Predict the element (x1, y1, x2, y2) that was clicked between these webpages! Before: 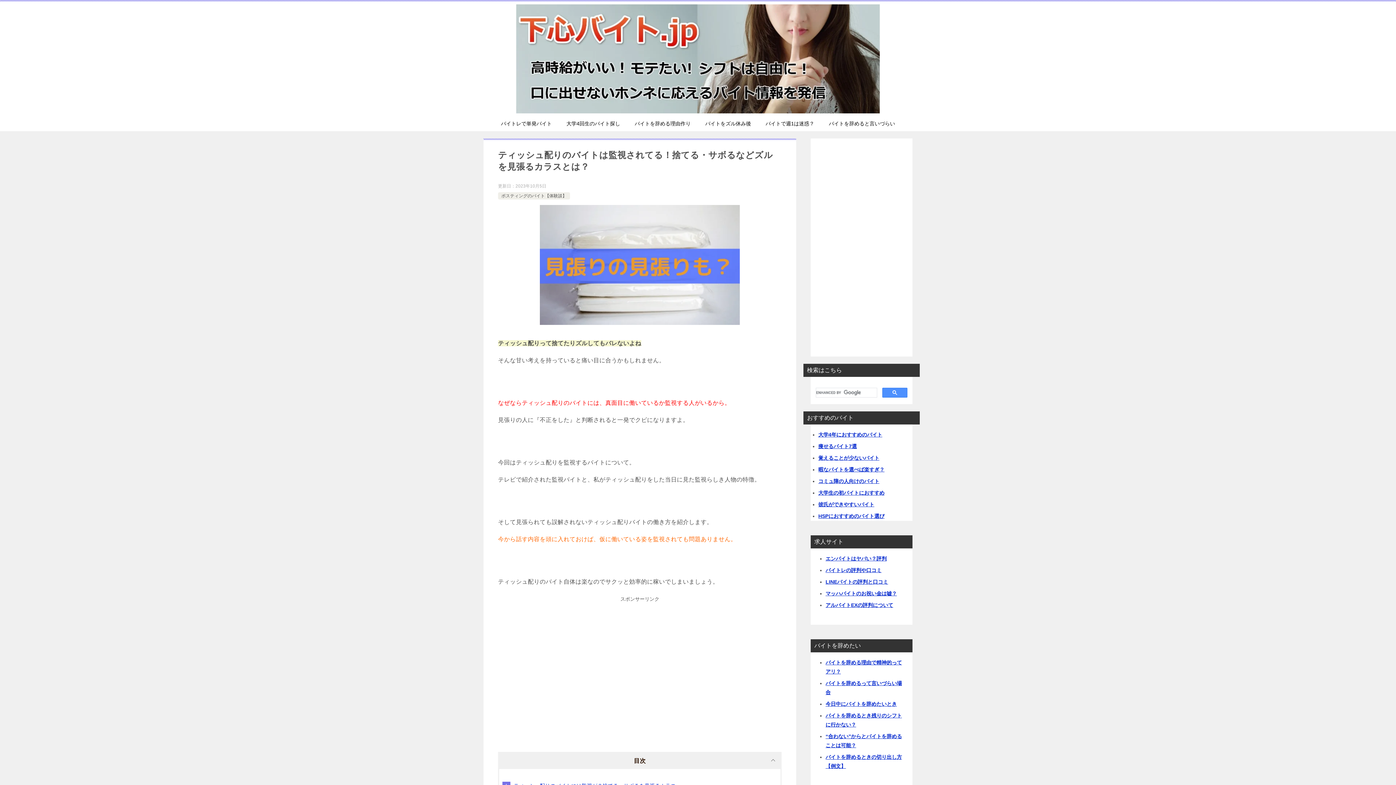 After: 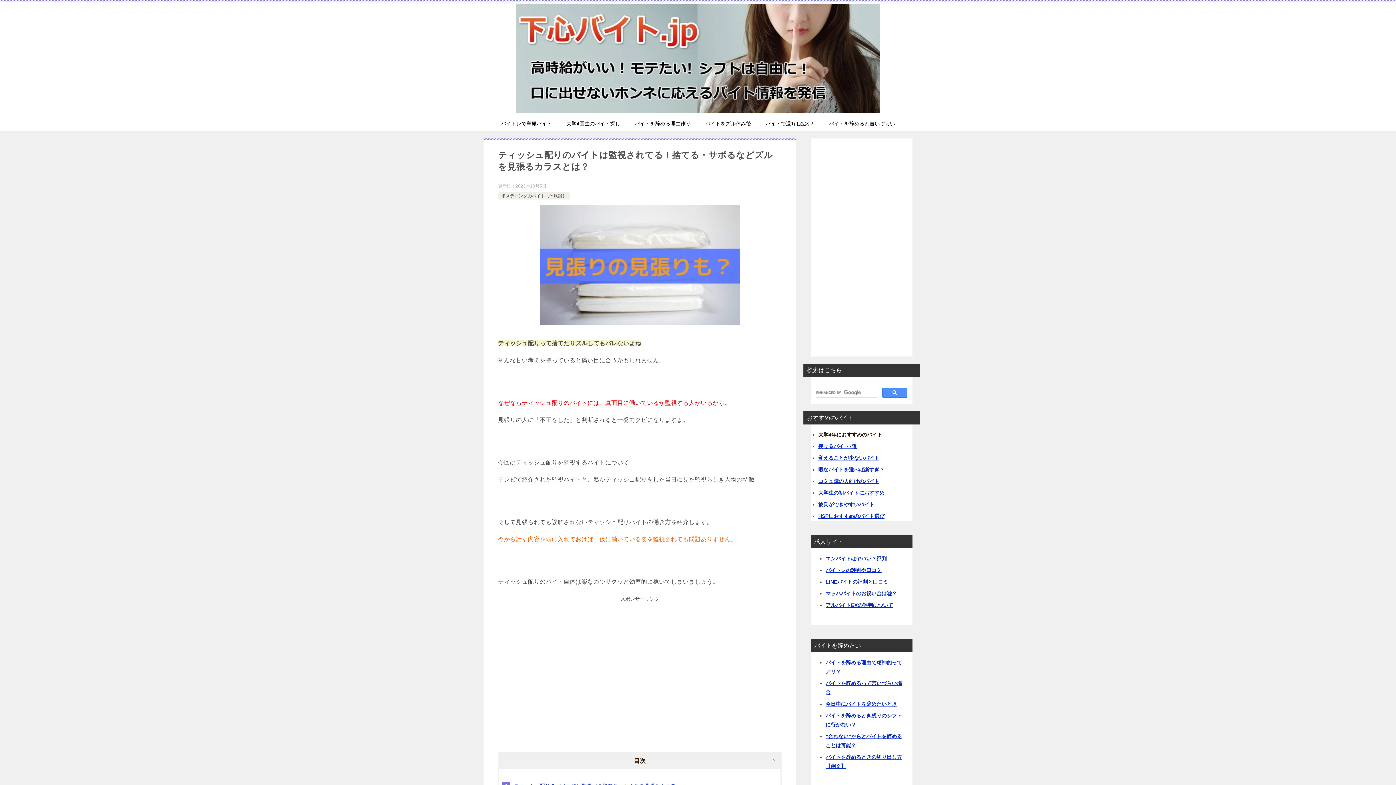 Action: label: 大学4年におすすめのバイト bbox: (818, 432, 882, 437)